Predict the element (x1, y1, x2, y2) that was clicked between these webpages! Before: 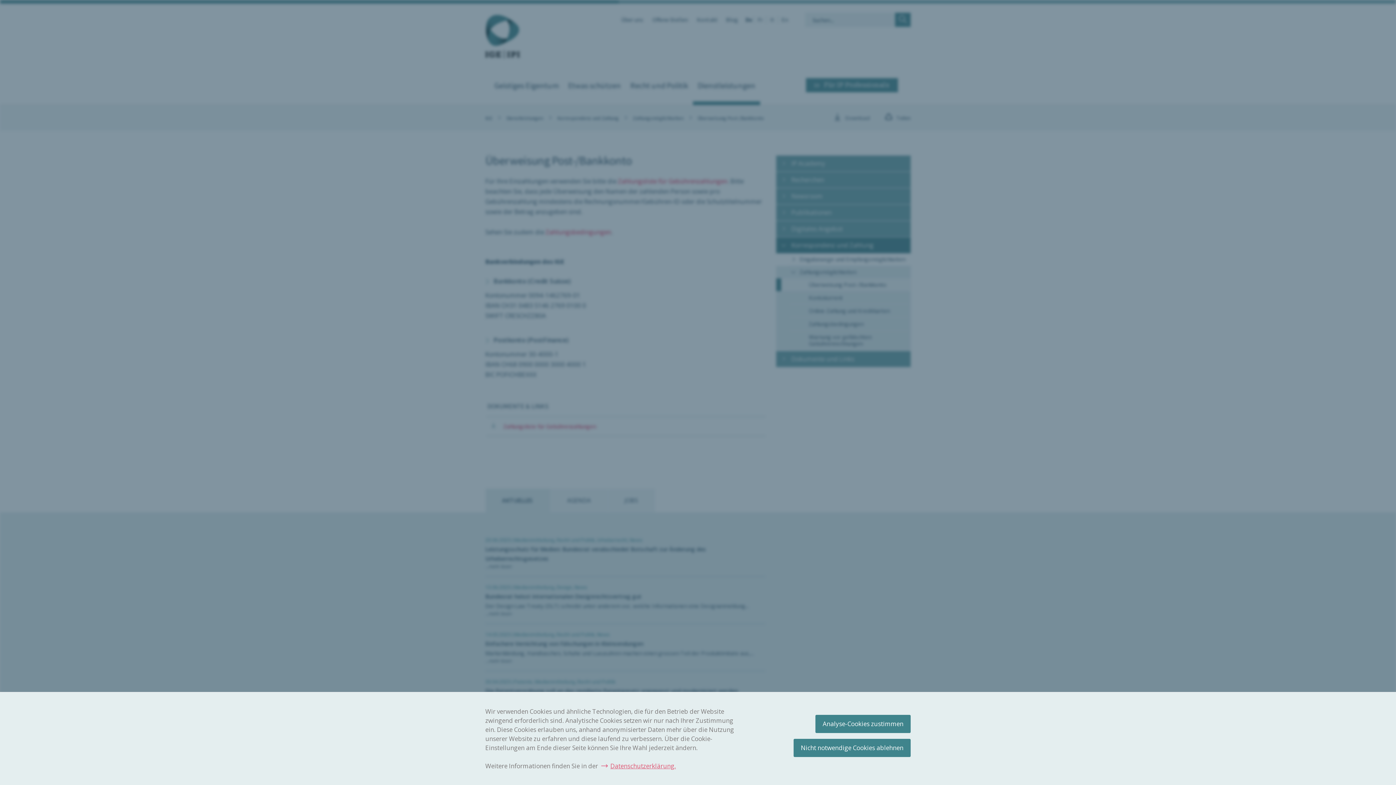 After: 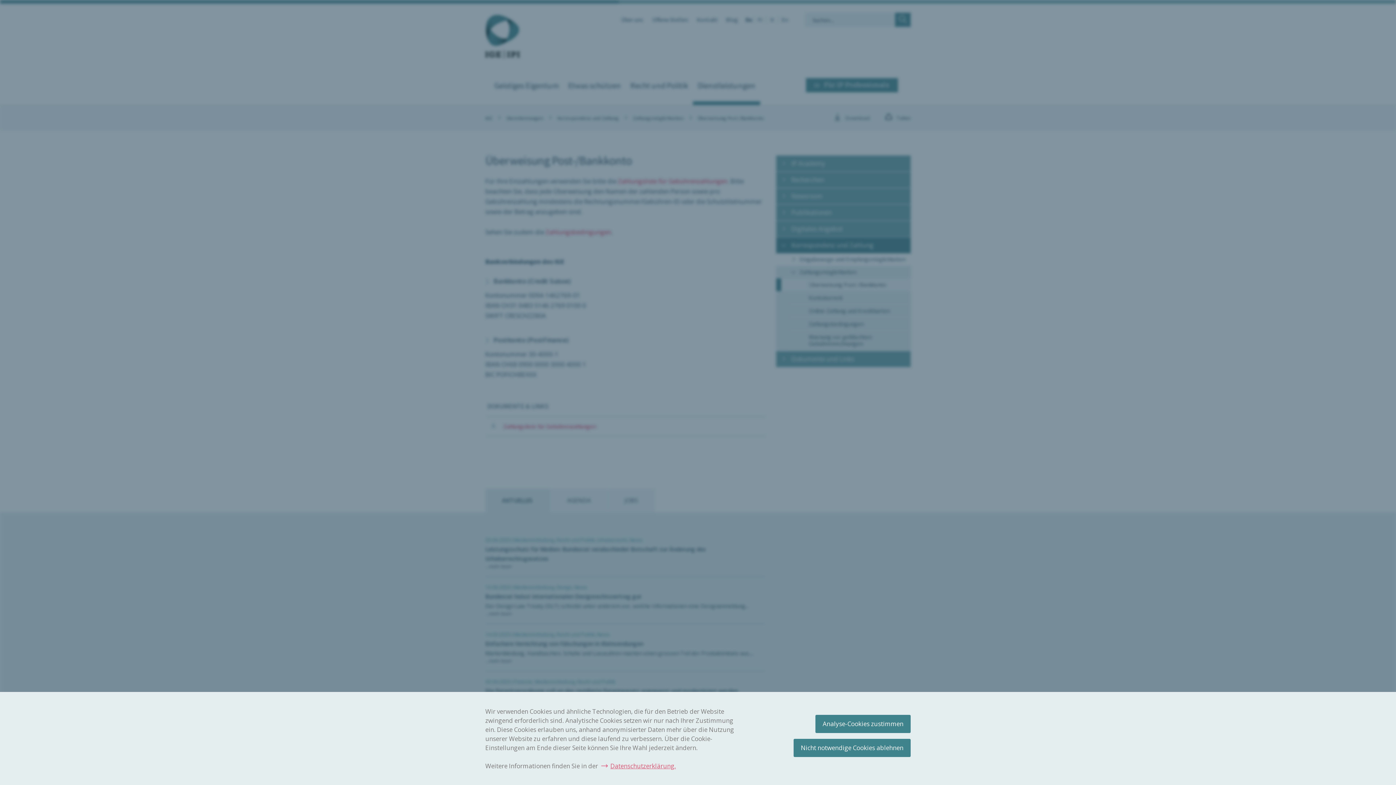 Action: bbox: (601, 761, 676, 770) label: Datenschutzerklärung.